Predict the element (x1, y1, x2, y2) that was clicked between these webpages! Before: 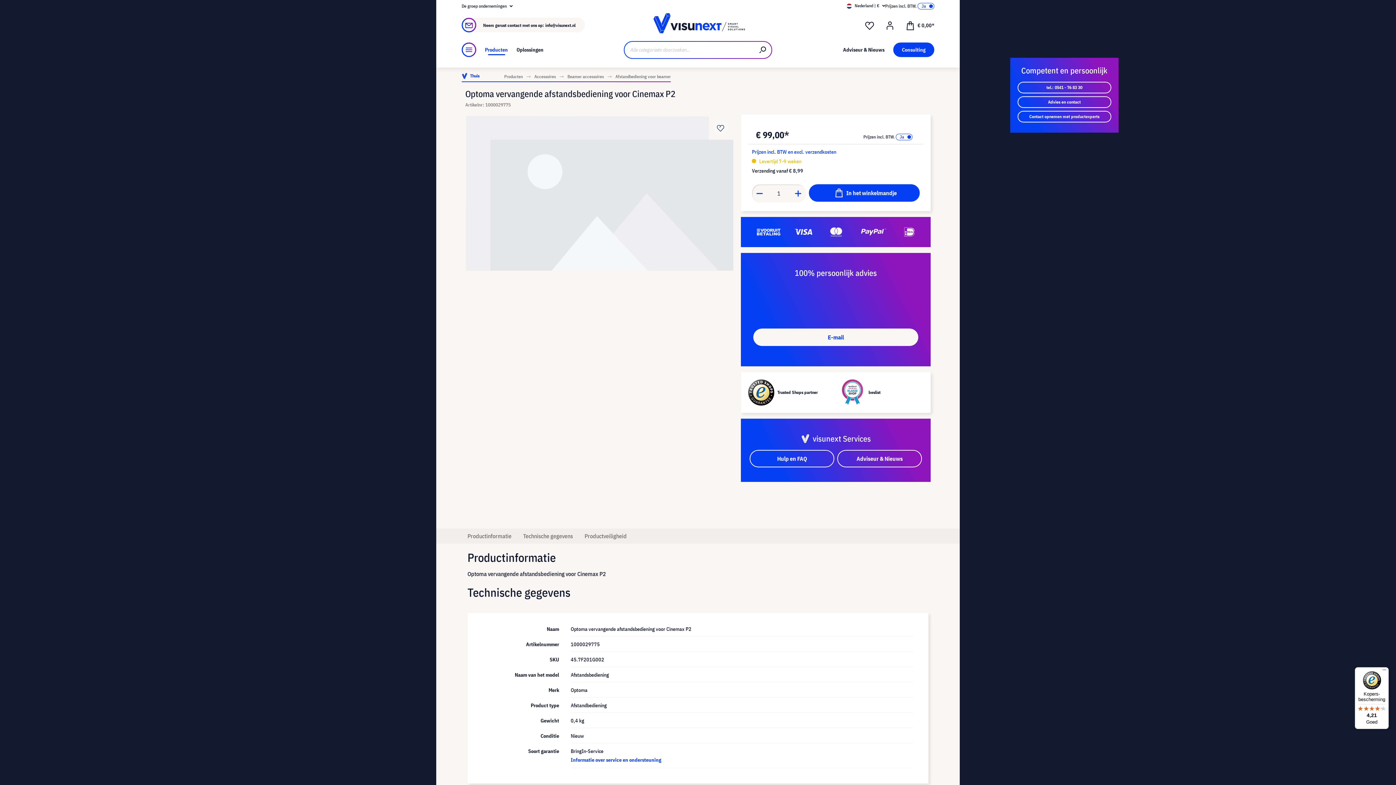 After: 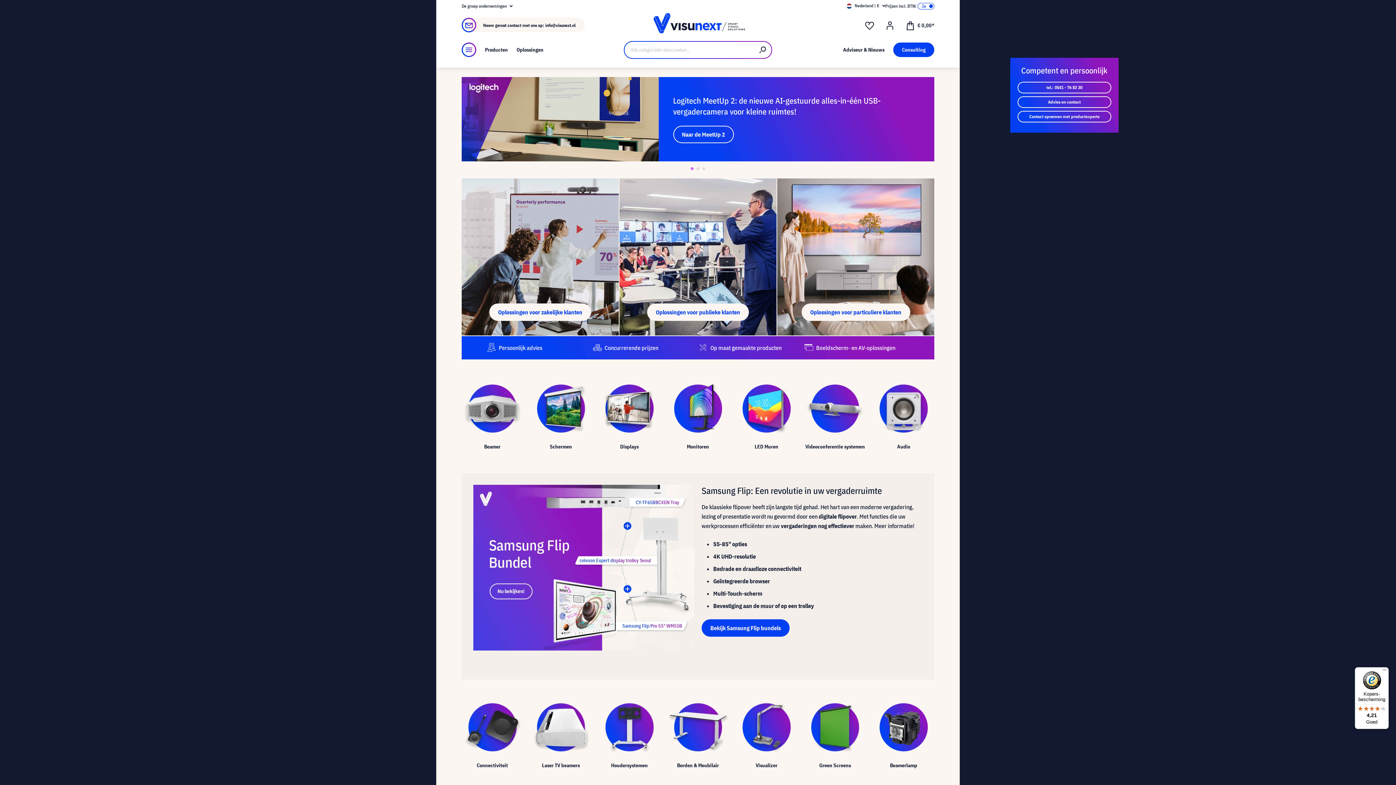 Action: bbox: (461, 71, 479, 80) label:  Thuis